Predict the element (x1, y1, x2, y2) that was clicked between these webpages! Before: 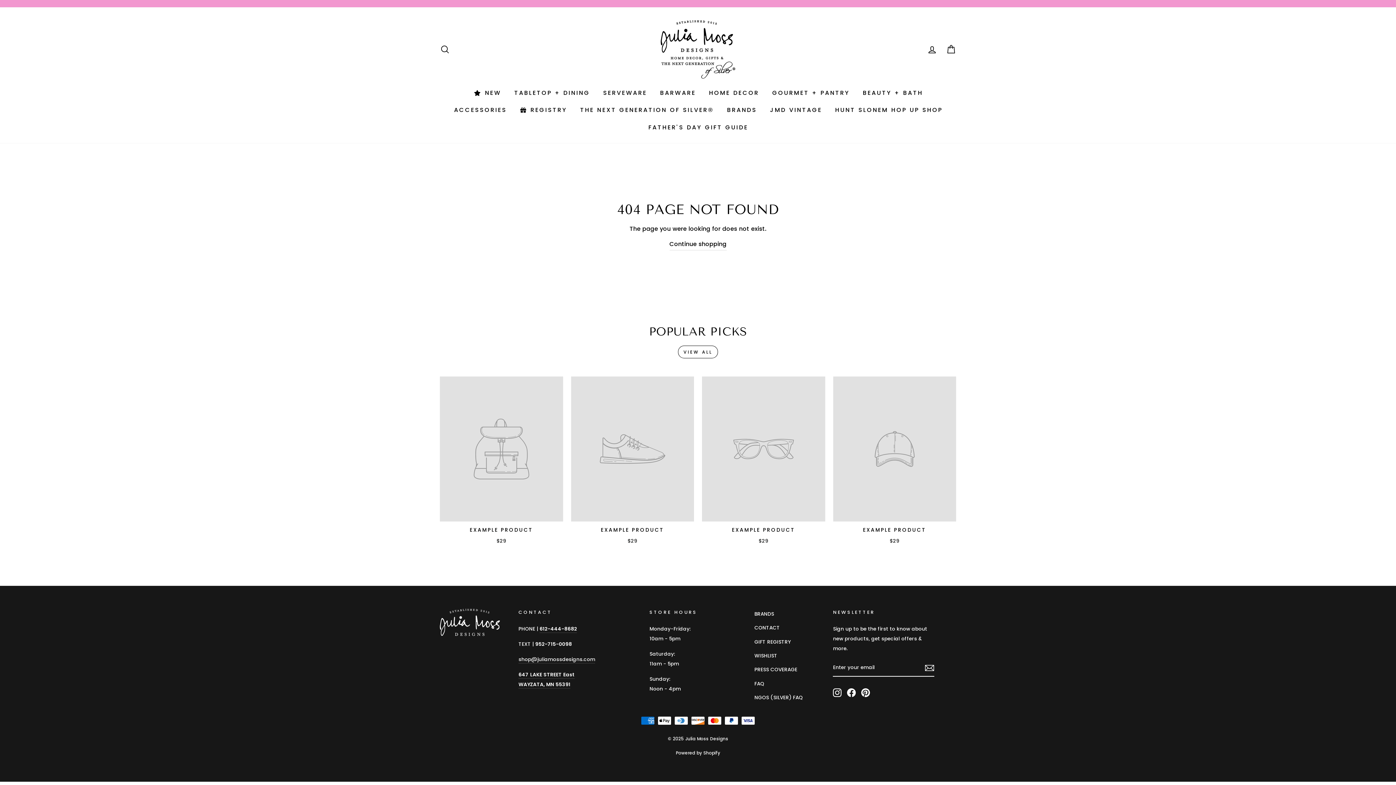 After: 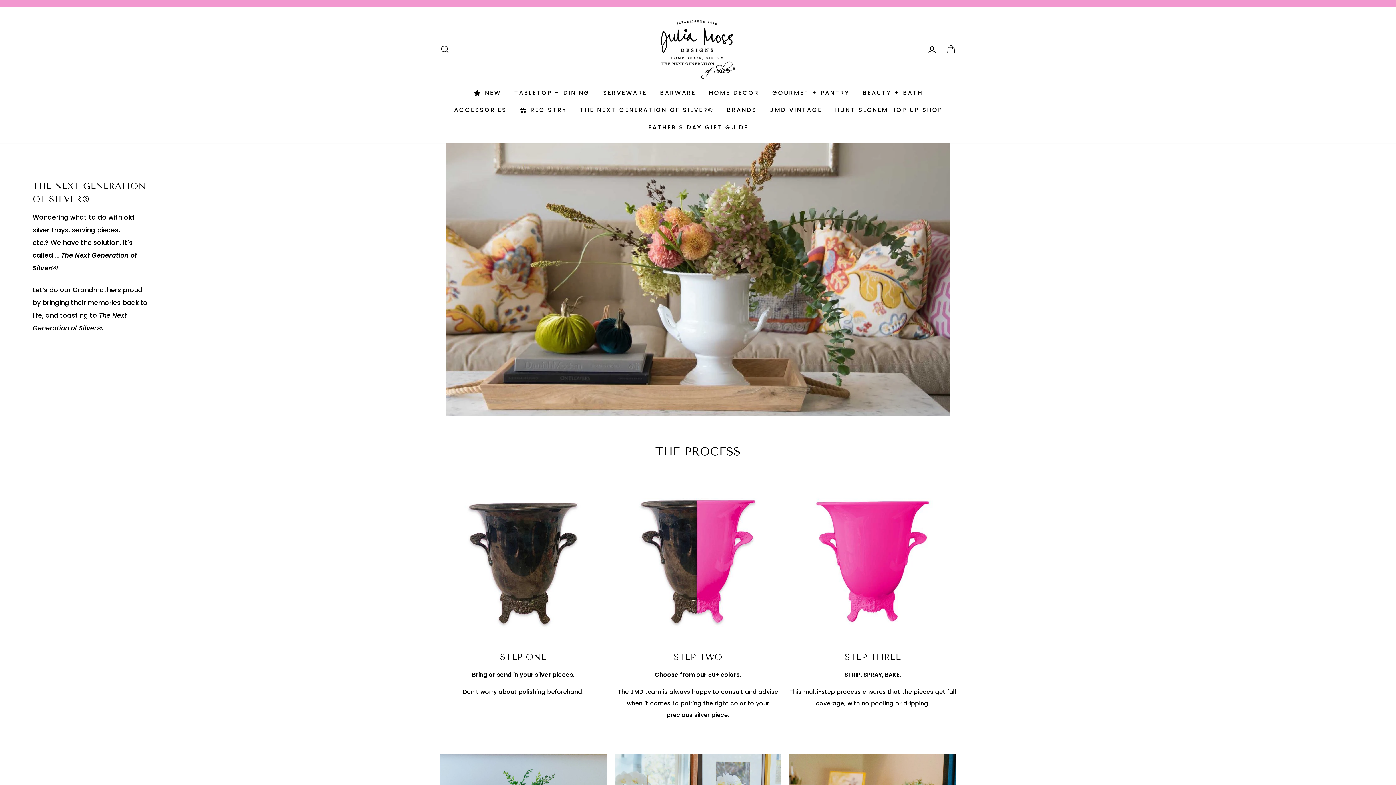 Action: bbox: (573, 101, 720, 118) label: The Next Generation of Silver®